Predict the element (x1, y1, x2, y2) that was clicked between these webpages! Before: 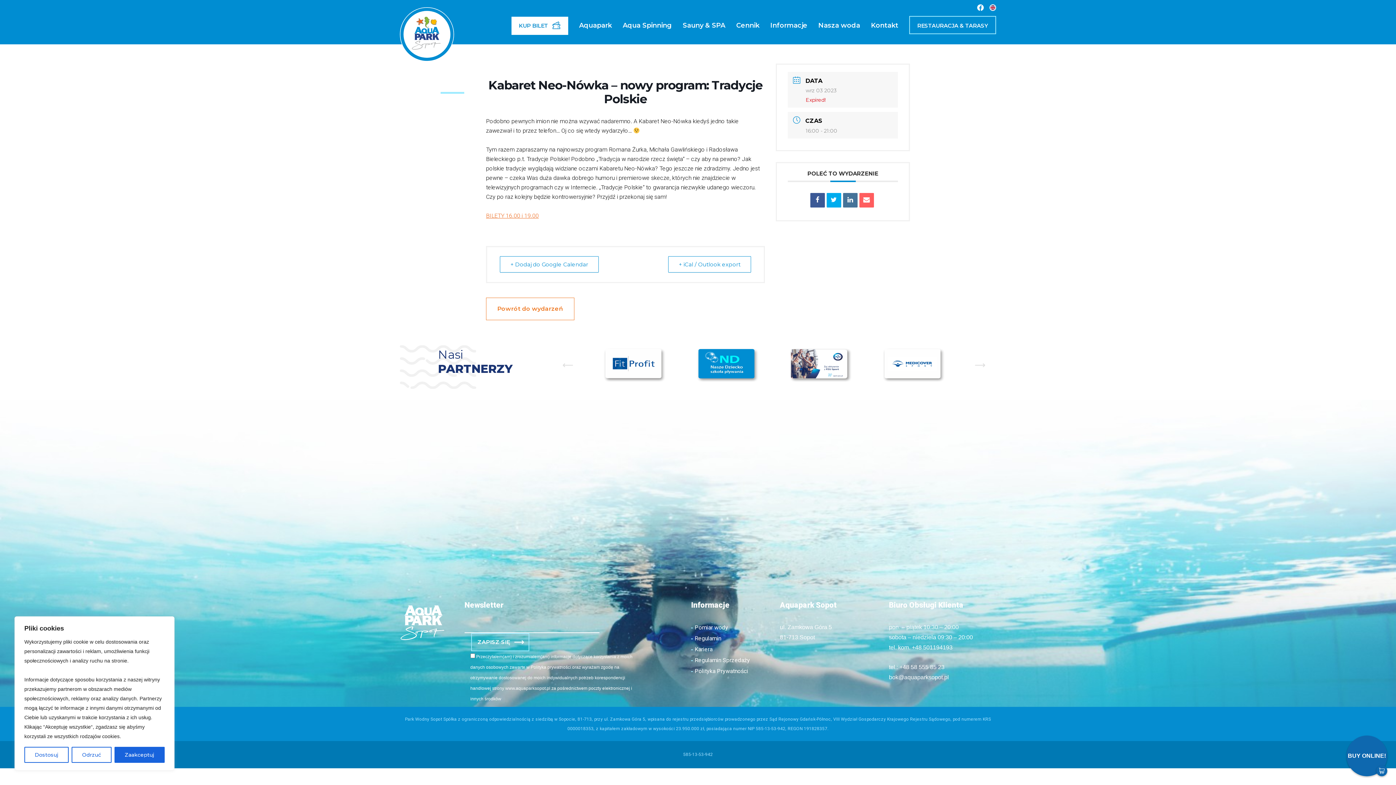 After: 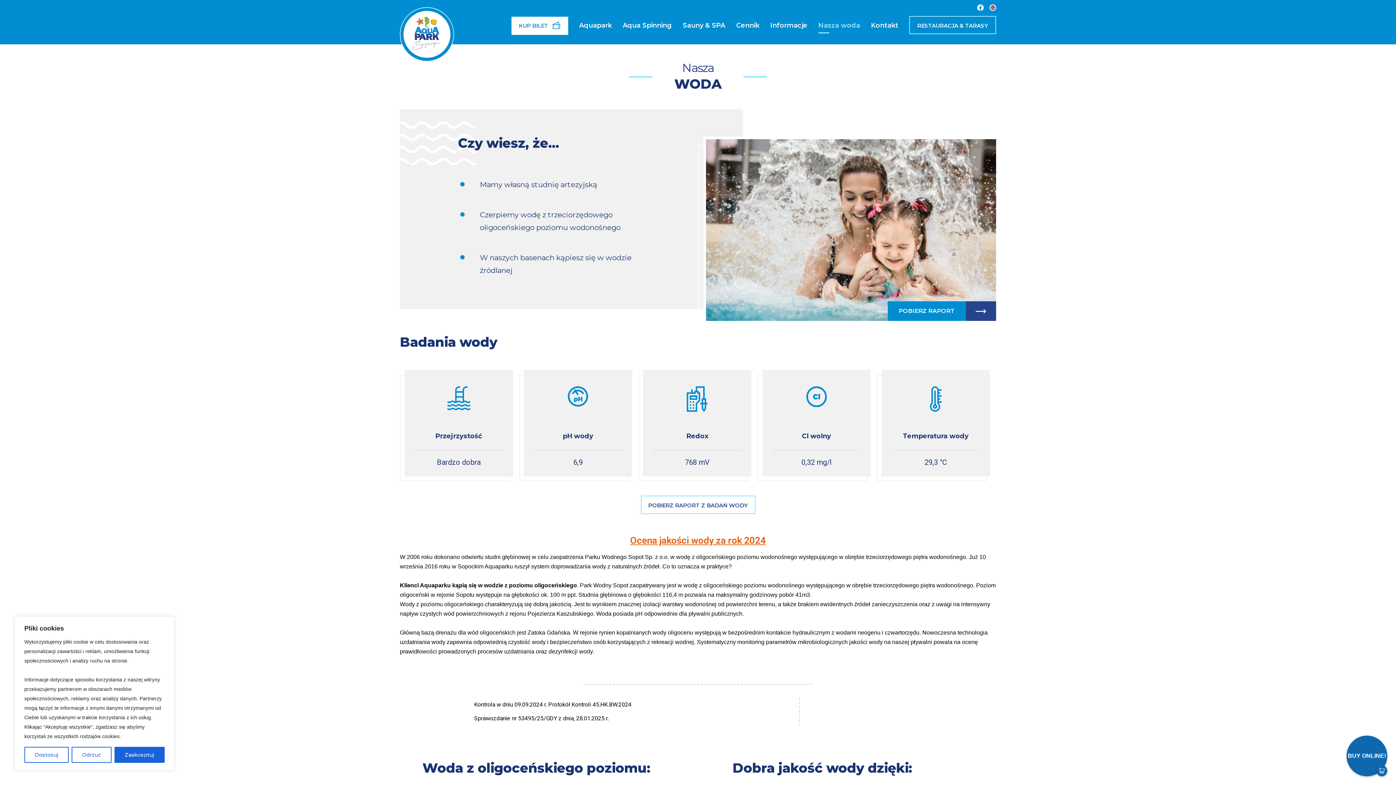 Action: bbox: (694, 624, 728, 631) label: Pomiar wody